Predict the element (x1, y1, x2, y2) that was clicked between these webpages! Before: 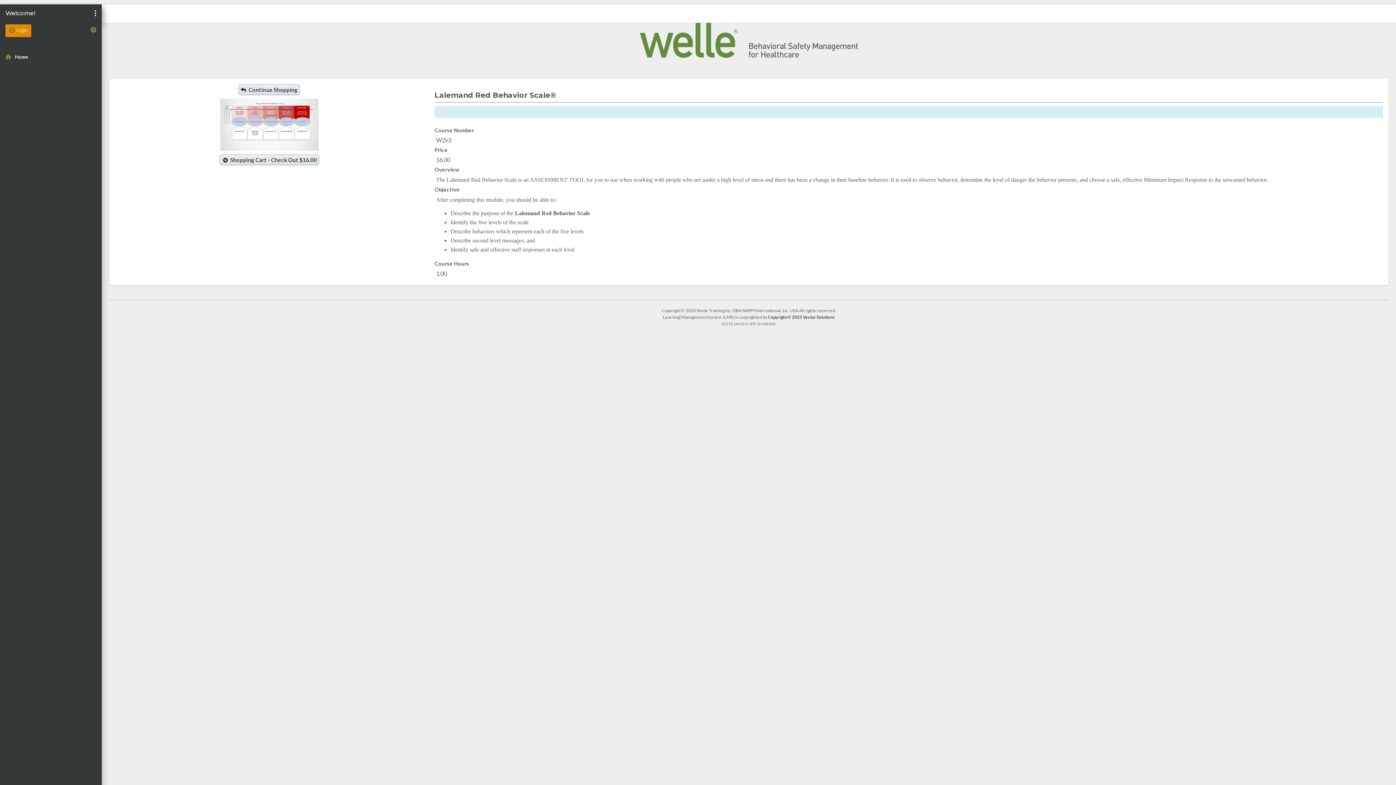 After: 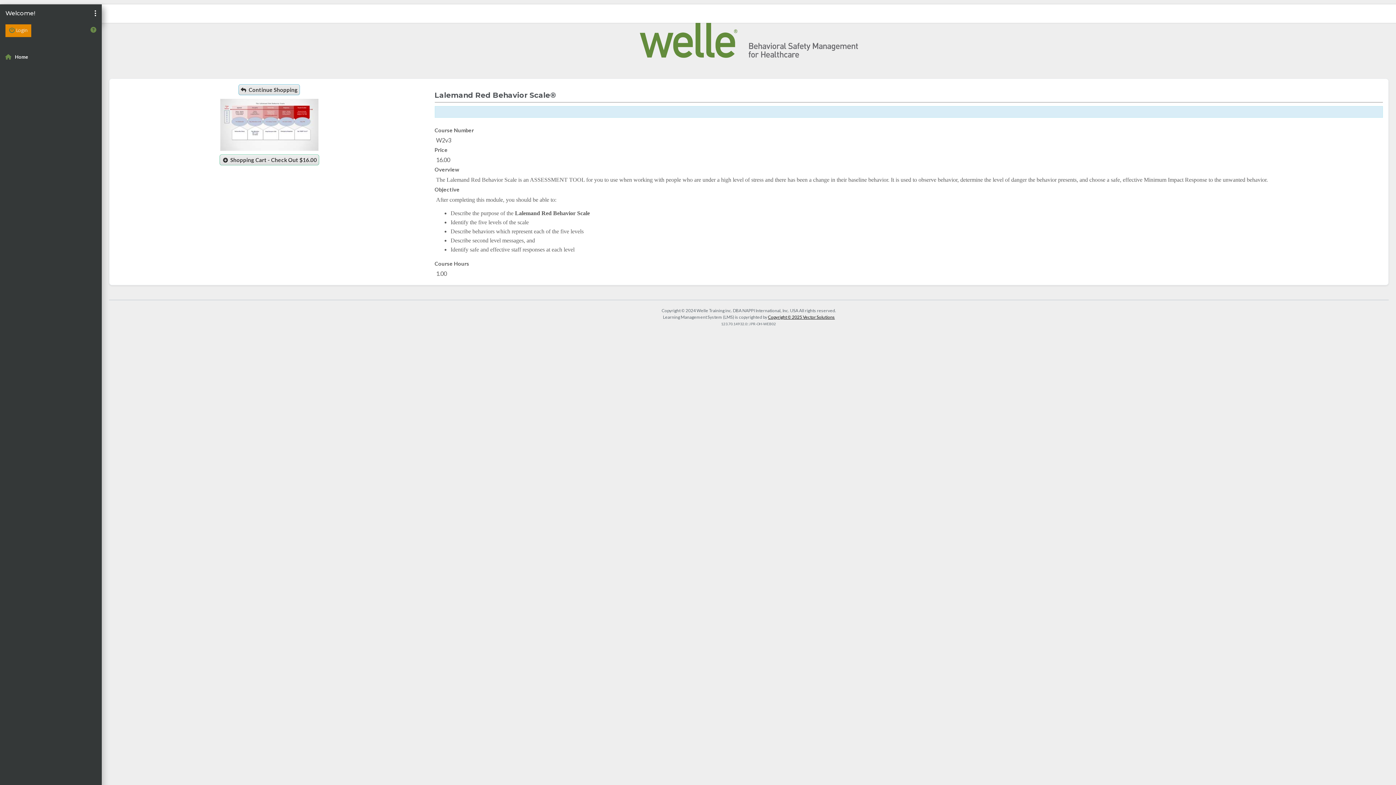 Action: bbox: (768, 314, 835, 320) label: Copyright © 2025 Vector Solutions